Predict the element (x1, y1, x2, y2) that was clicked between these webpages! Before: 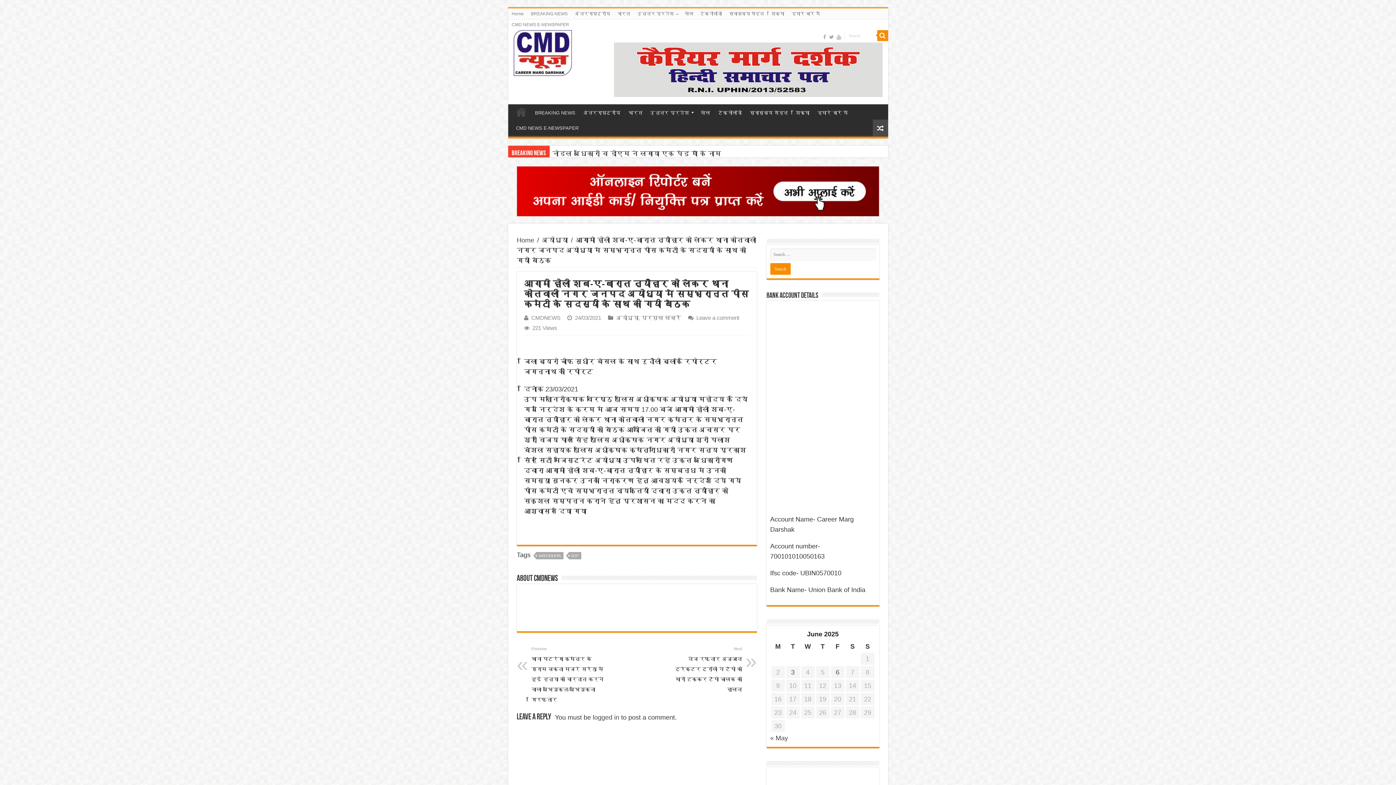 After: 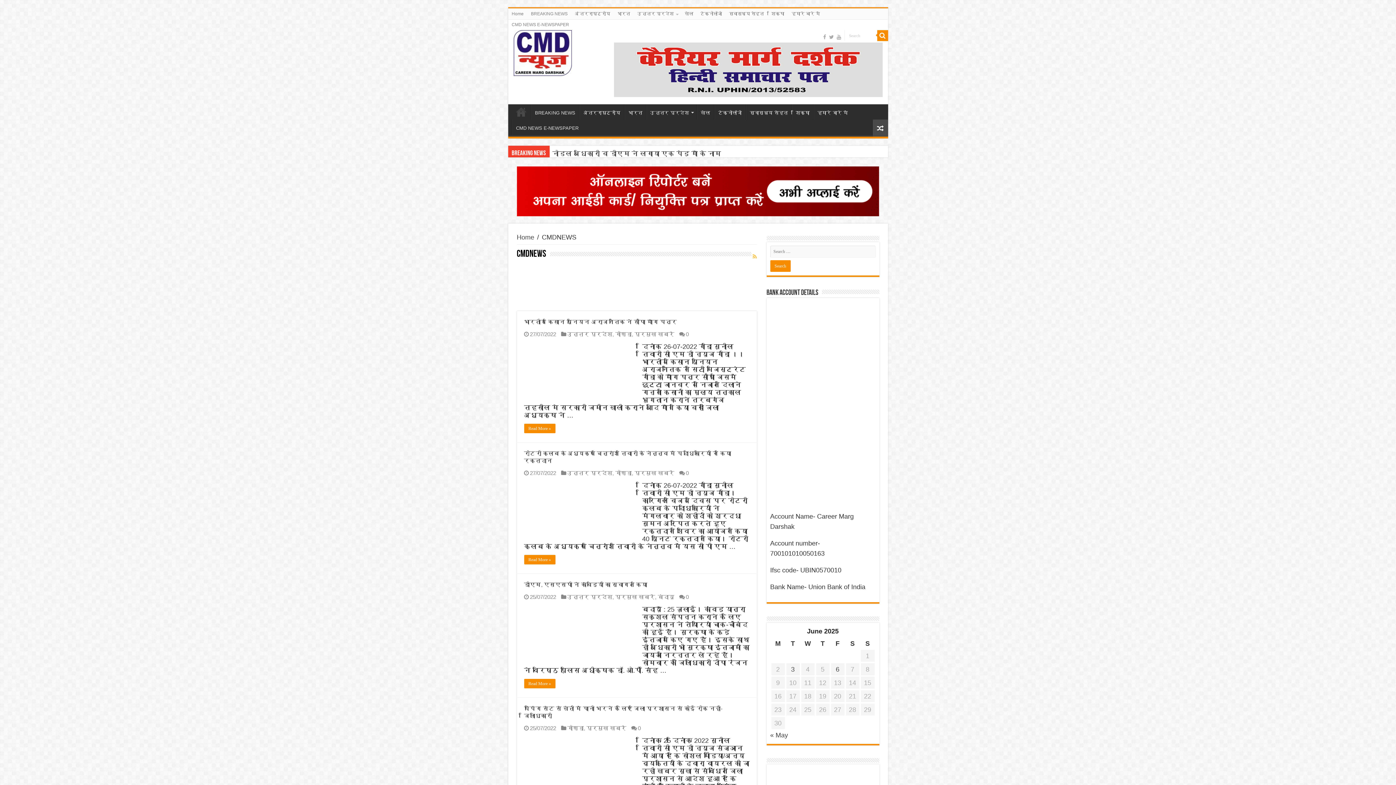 Action: bbox: (531, 314, 560, 321) label: CMDNEWS